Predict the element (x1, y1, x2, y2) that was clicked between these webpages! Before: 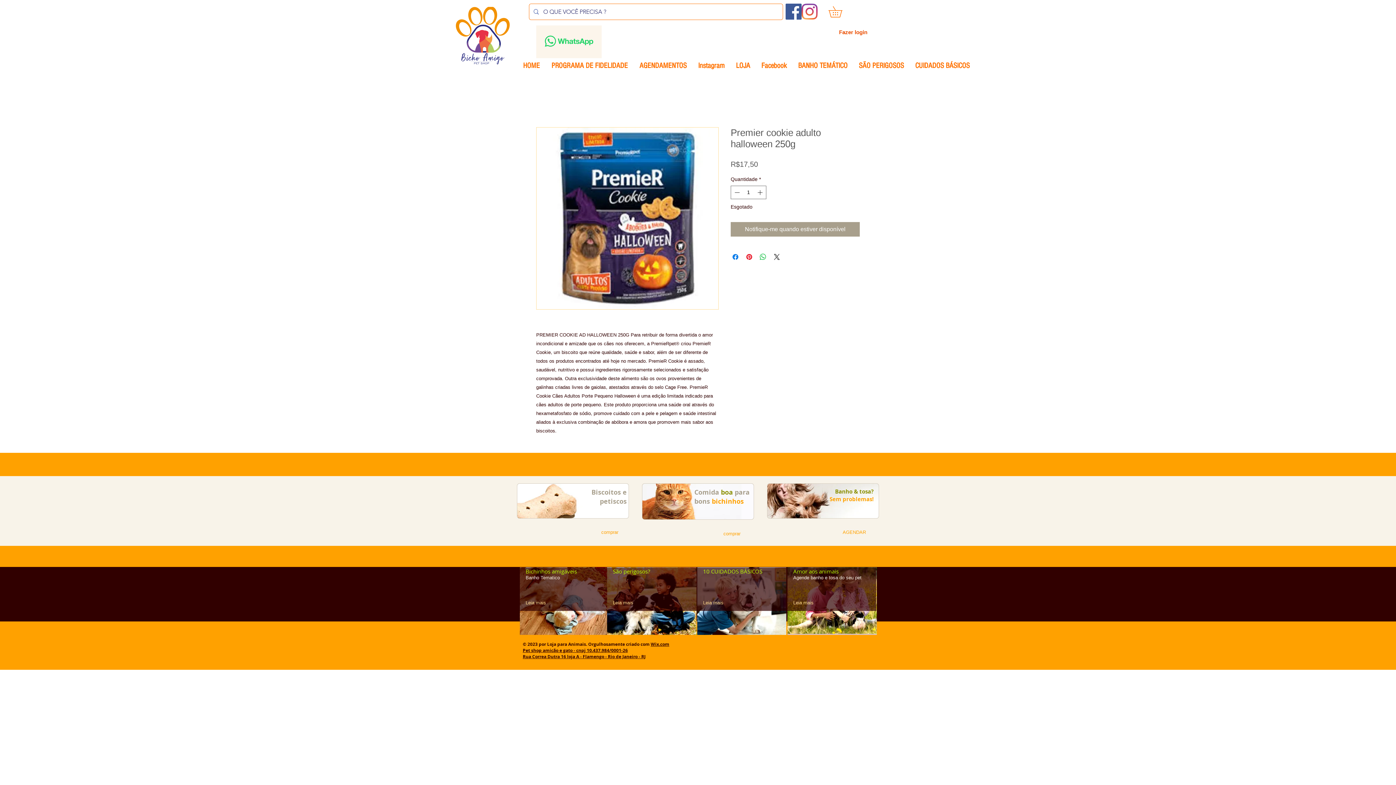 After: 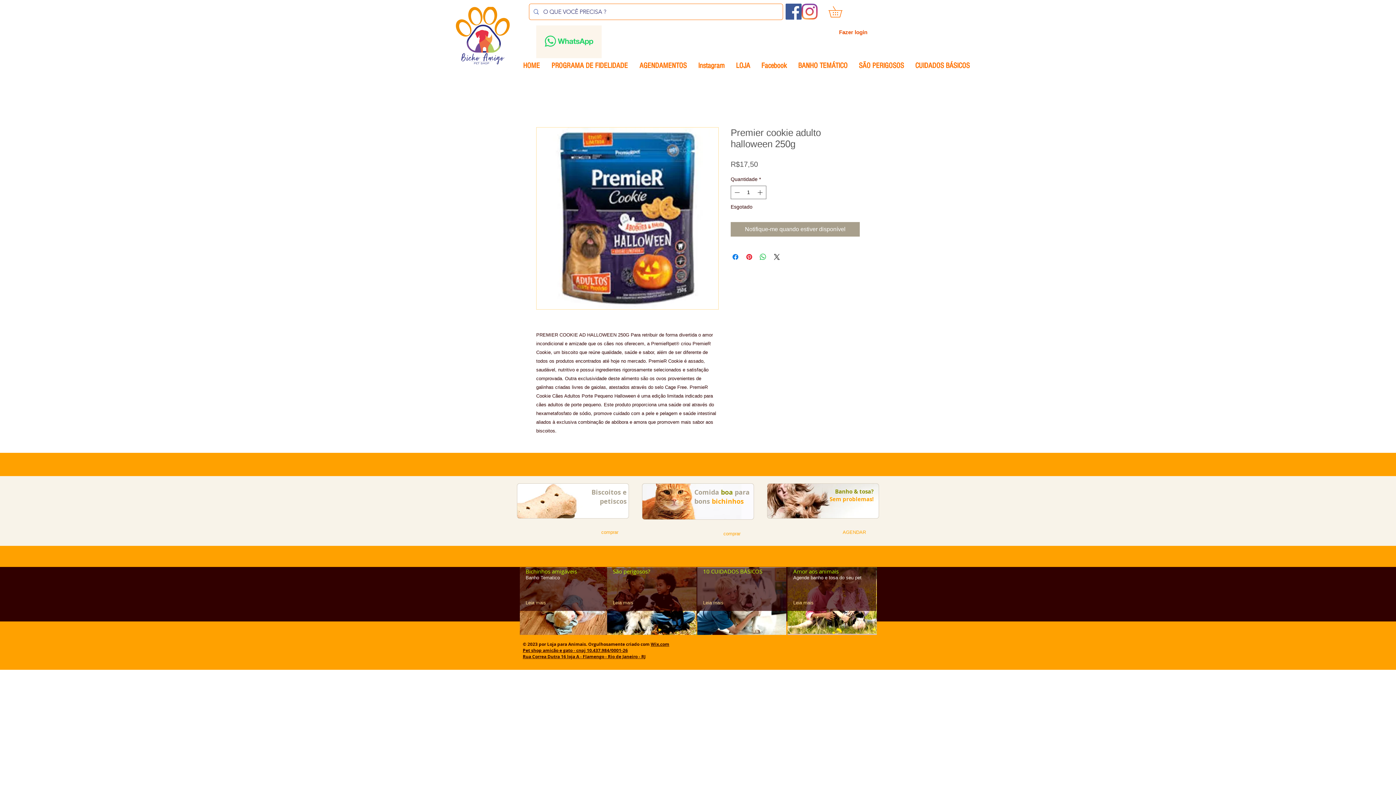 Action: bbox: (828, 6, 853, 17)